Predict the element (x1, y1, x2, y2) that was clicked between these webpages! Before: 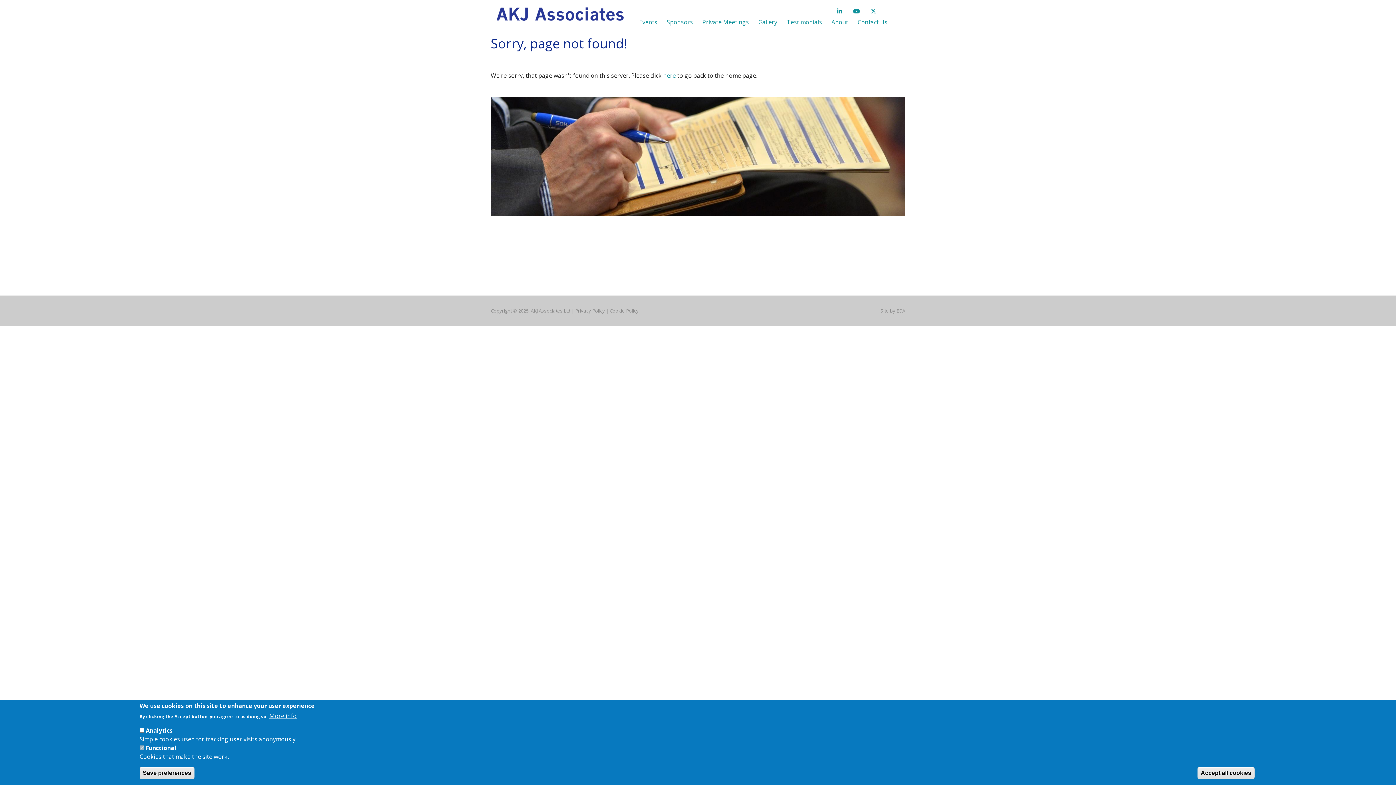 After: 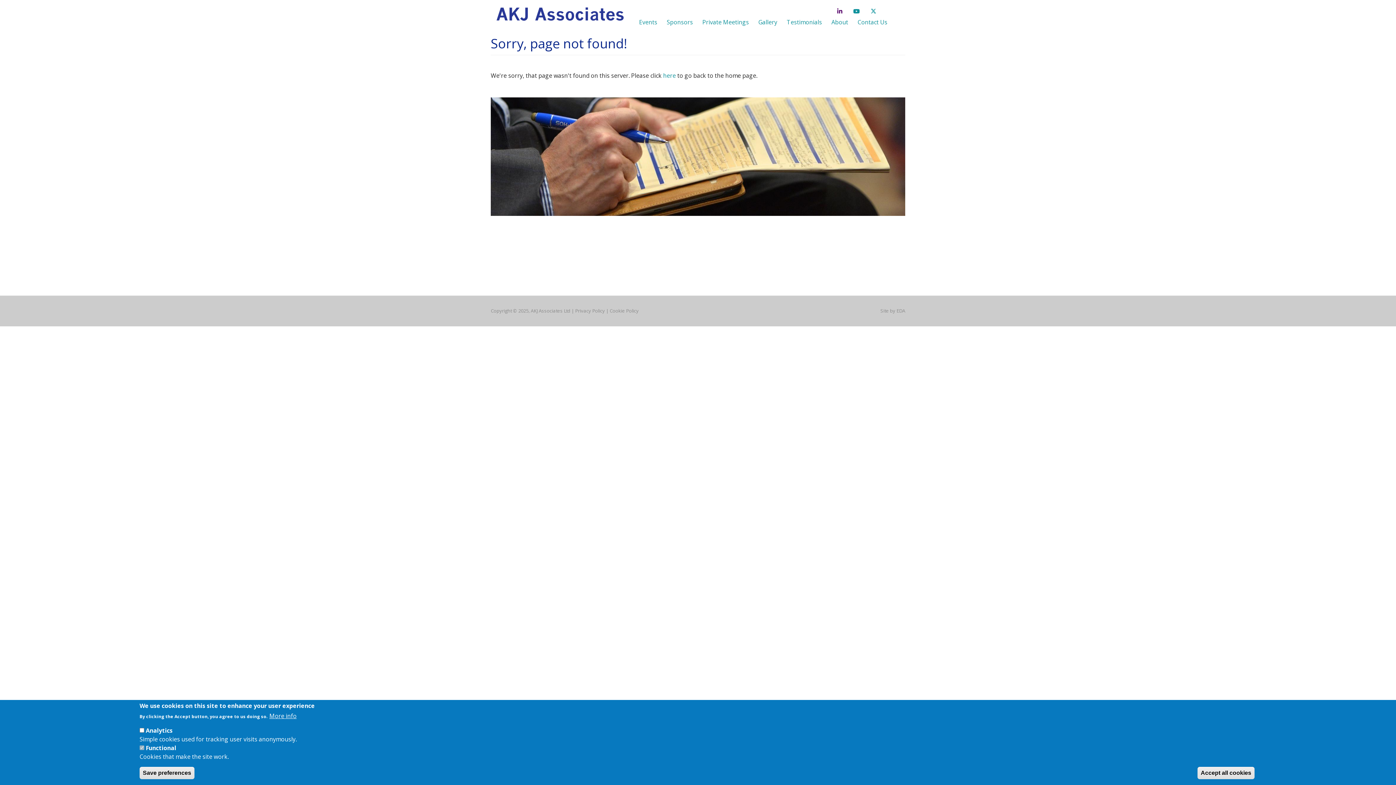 Action: bbox: (832, 5, 848, 16)